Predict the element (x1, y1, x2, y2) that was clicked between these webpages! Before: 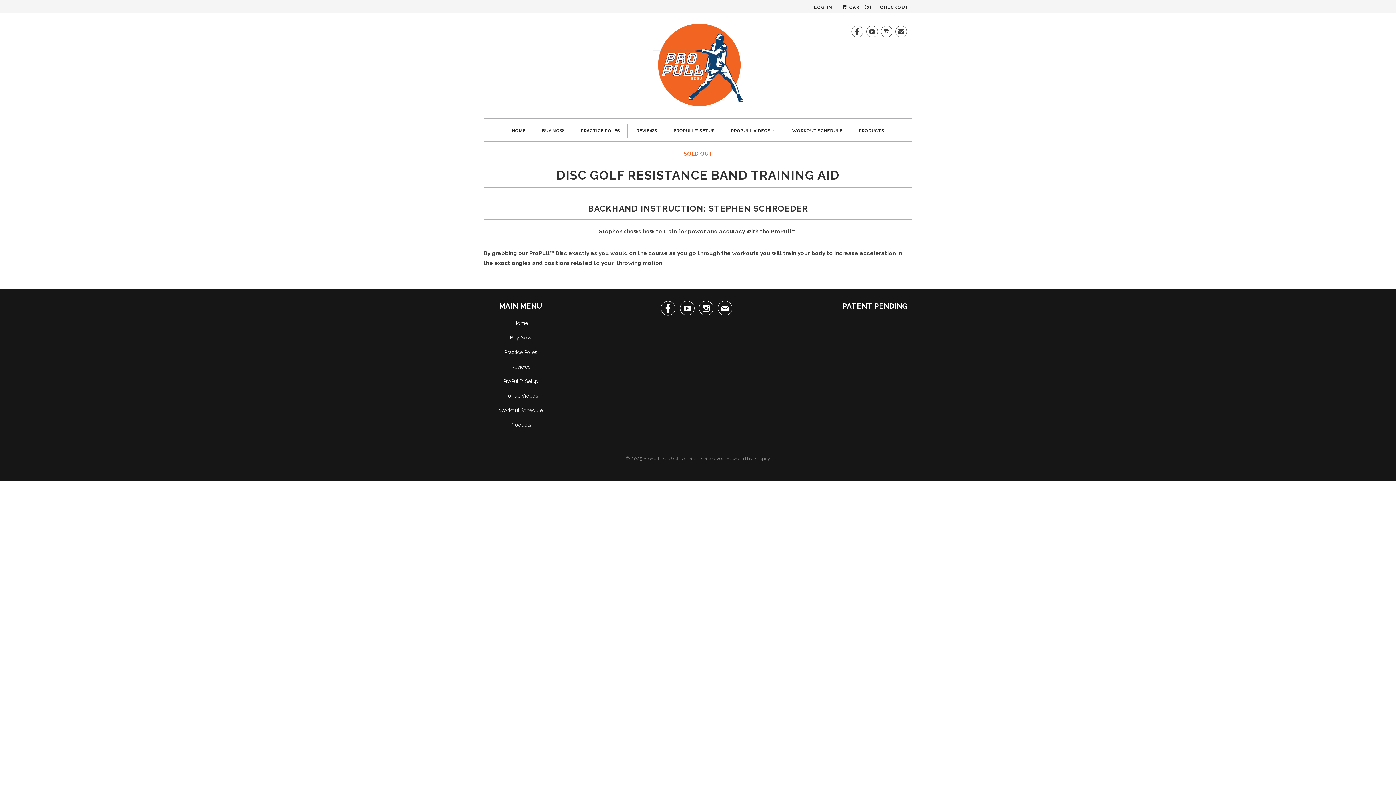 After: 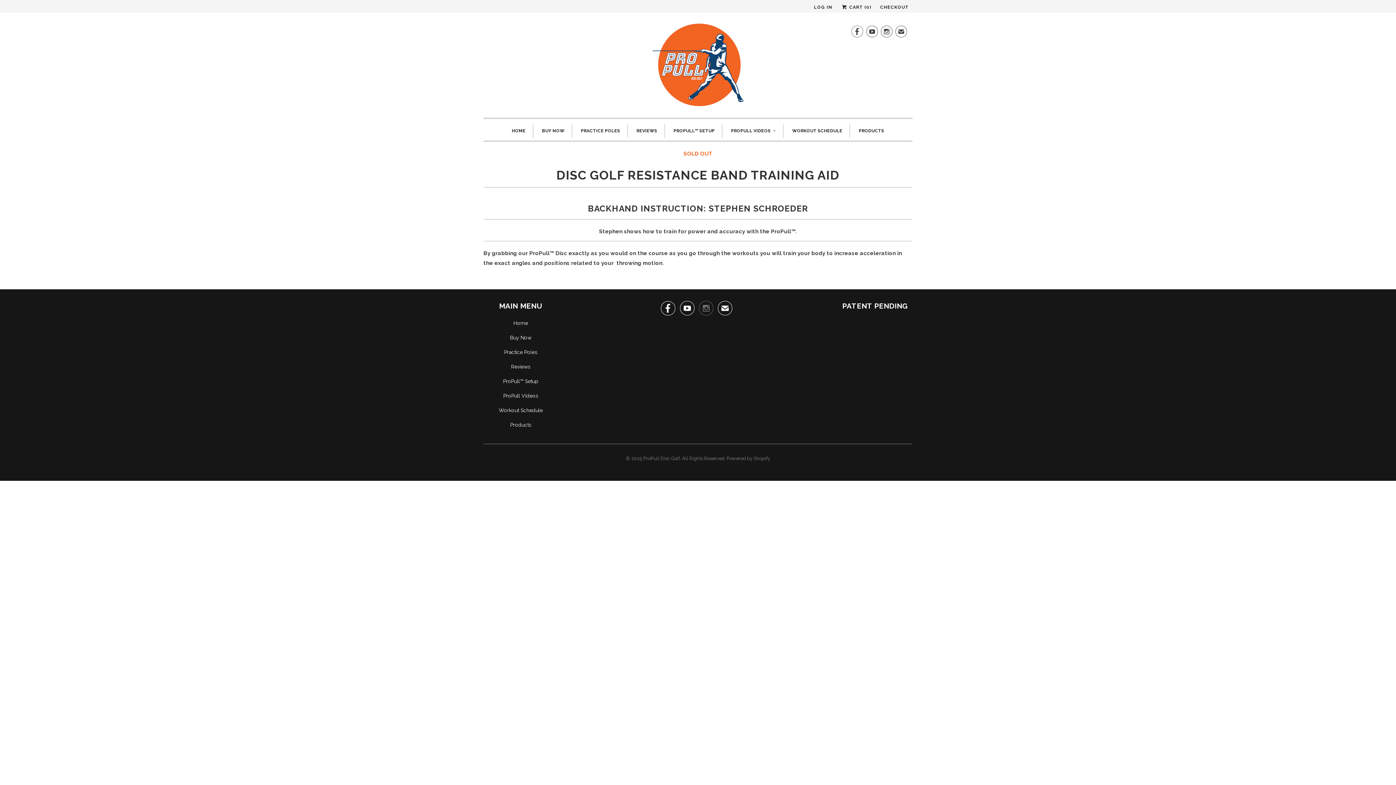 Action: label:  bbox: (699, 306, 713, 314)